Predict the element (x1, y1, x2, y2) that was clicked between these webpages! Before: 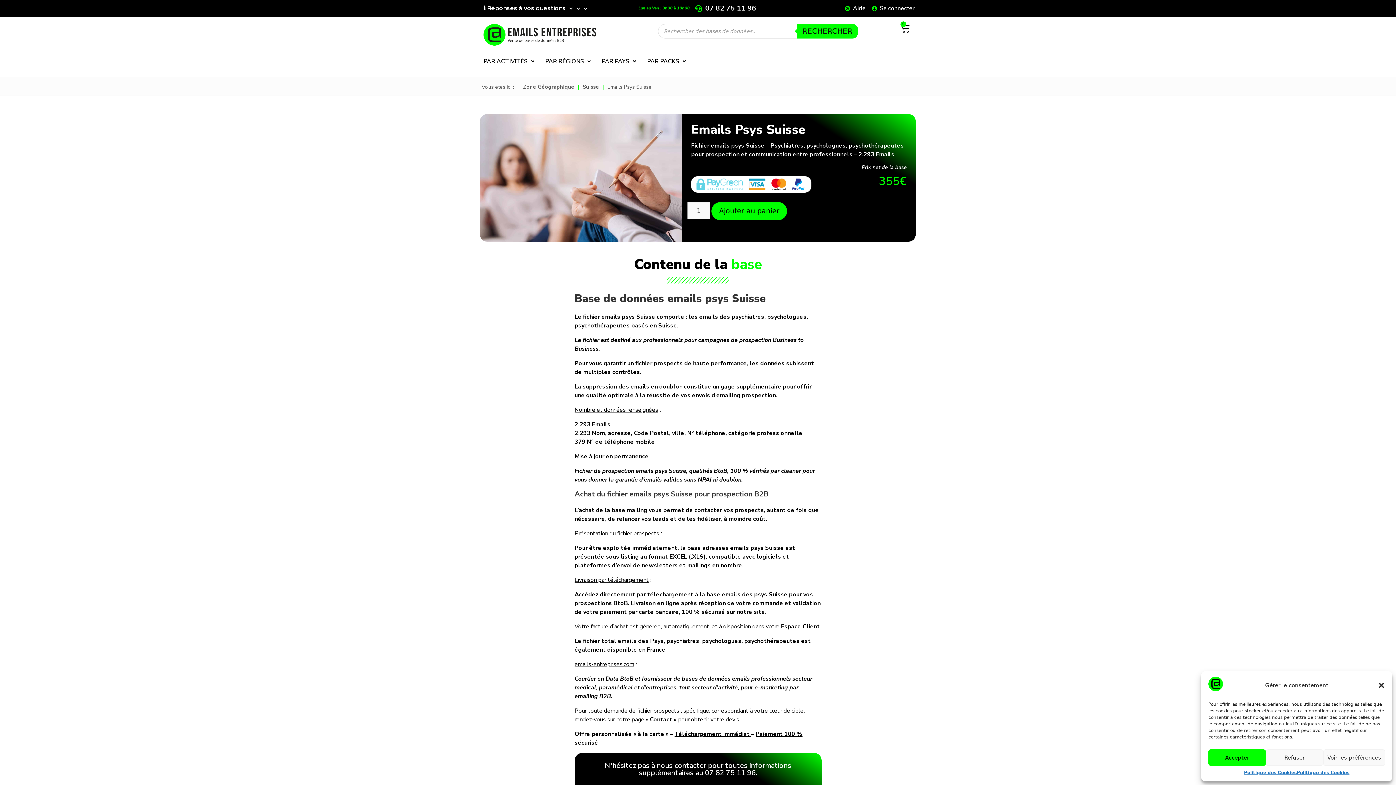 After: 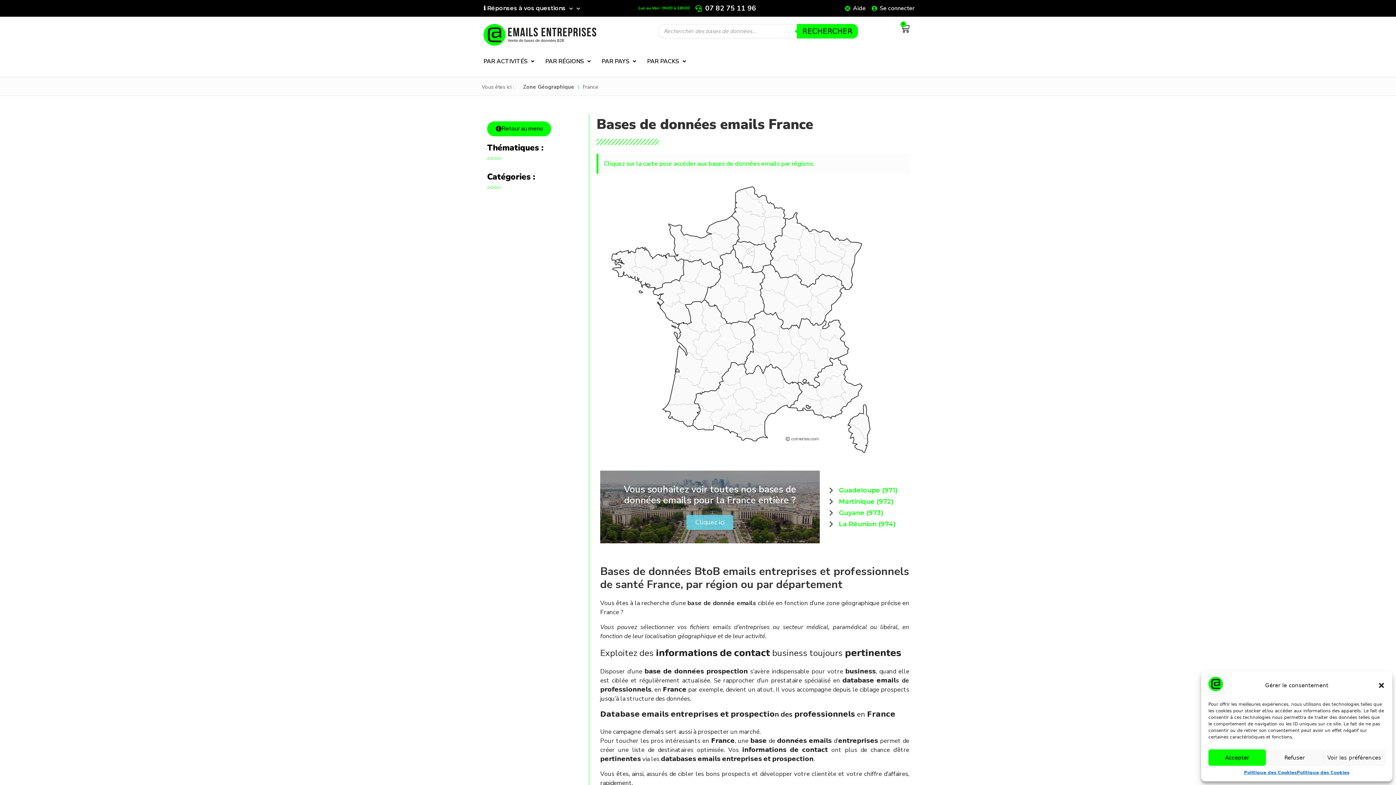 Action: label: PAR RÉGIONS bbox: (545, 53, 590, 69)